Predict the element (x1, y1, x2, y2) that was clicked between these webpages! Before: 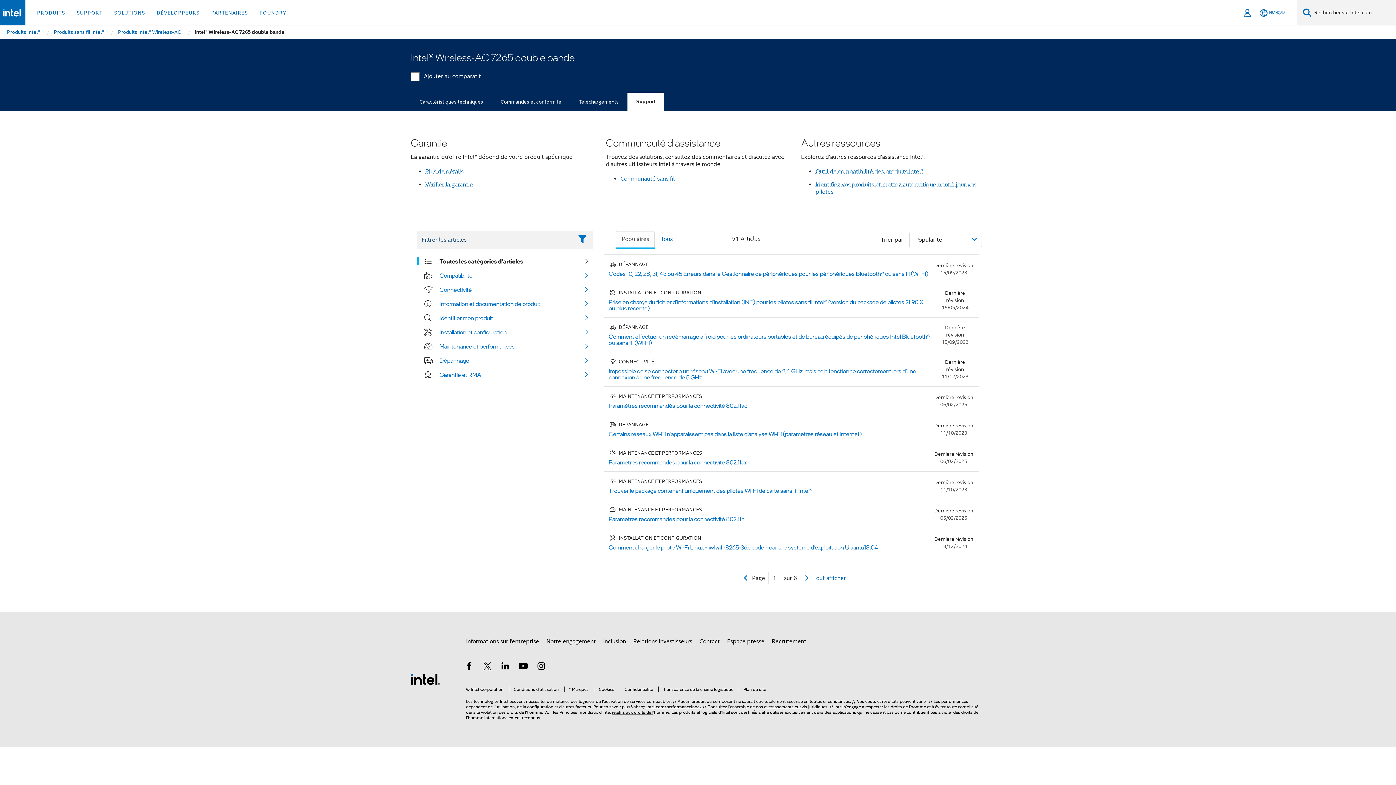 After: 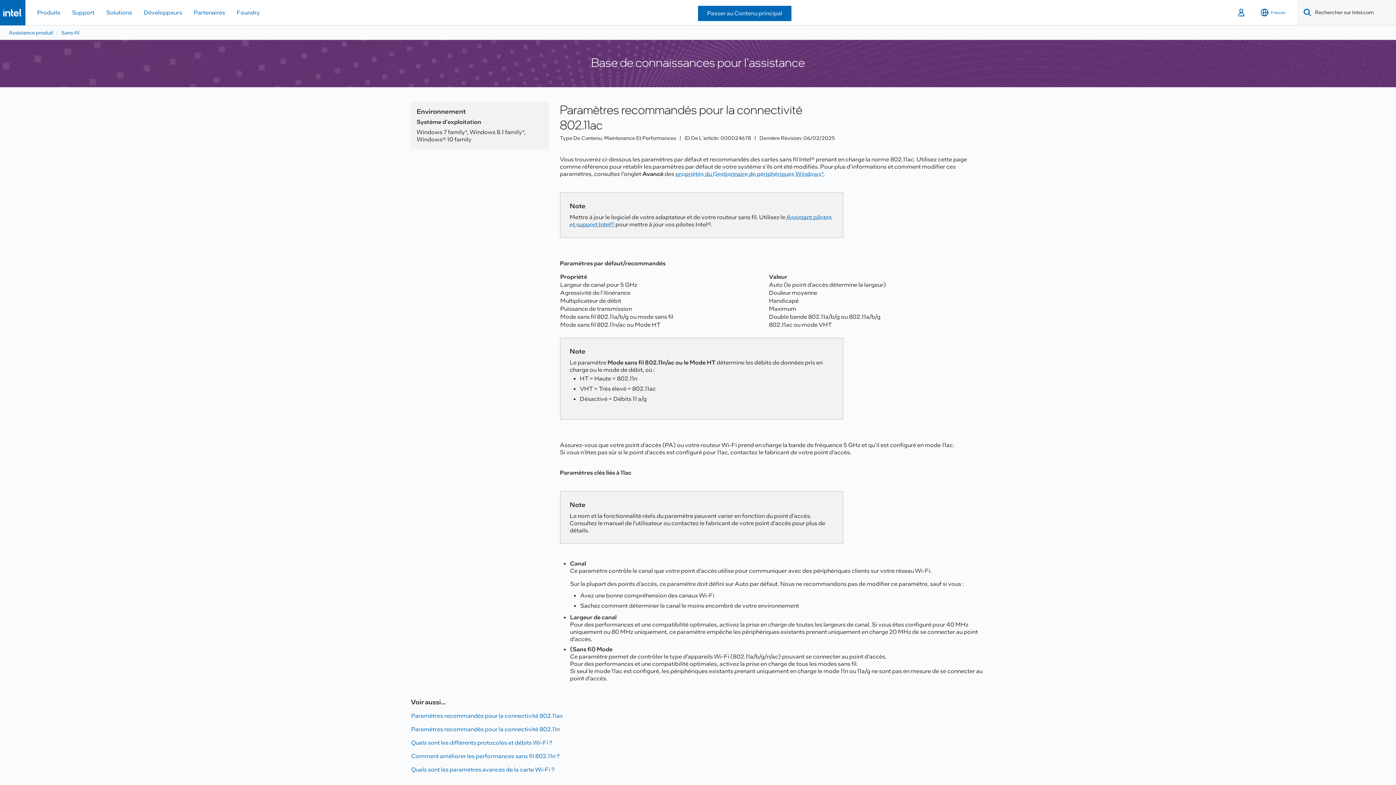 Action: label: MAINTENANCE ET PERFORMANCES

Paramètres recommandés pour la connectivité 802.11ac

Dernière révision
06/02/2025 bbox: (608, 392, 973, 409)